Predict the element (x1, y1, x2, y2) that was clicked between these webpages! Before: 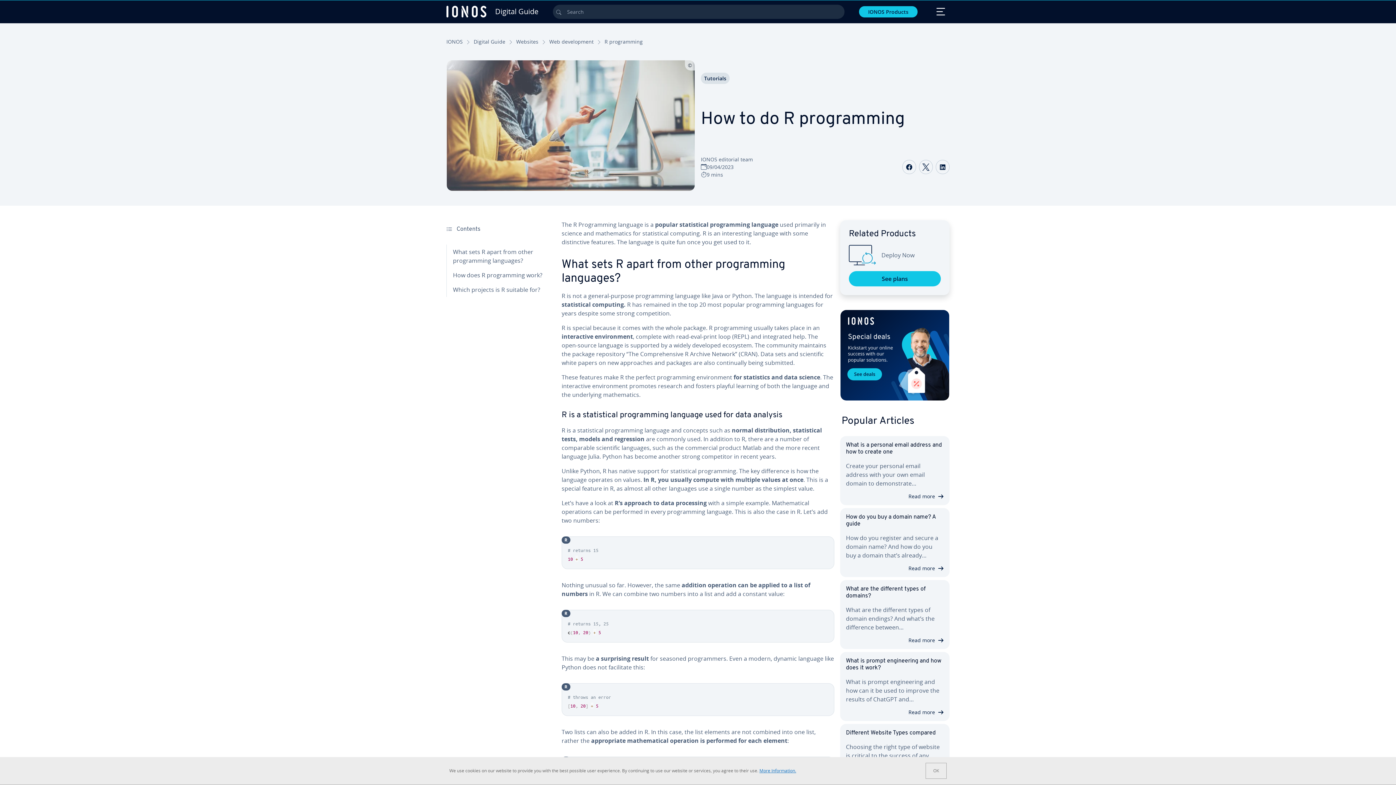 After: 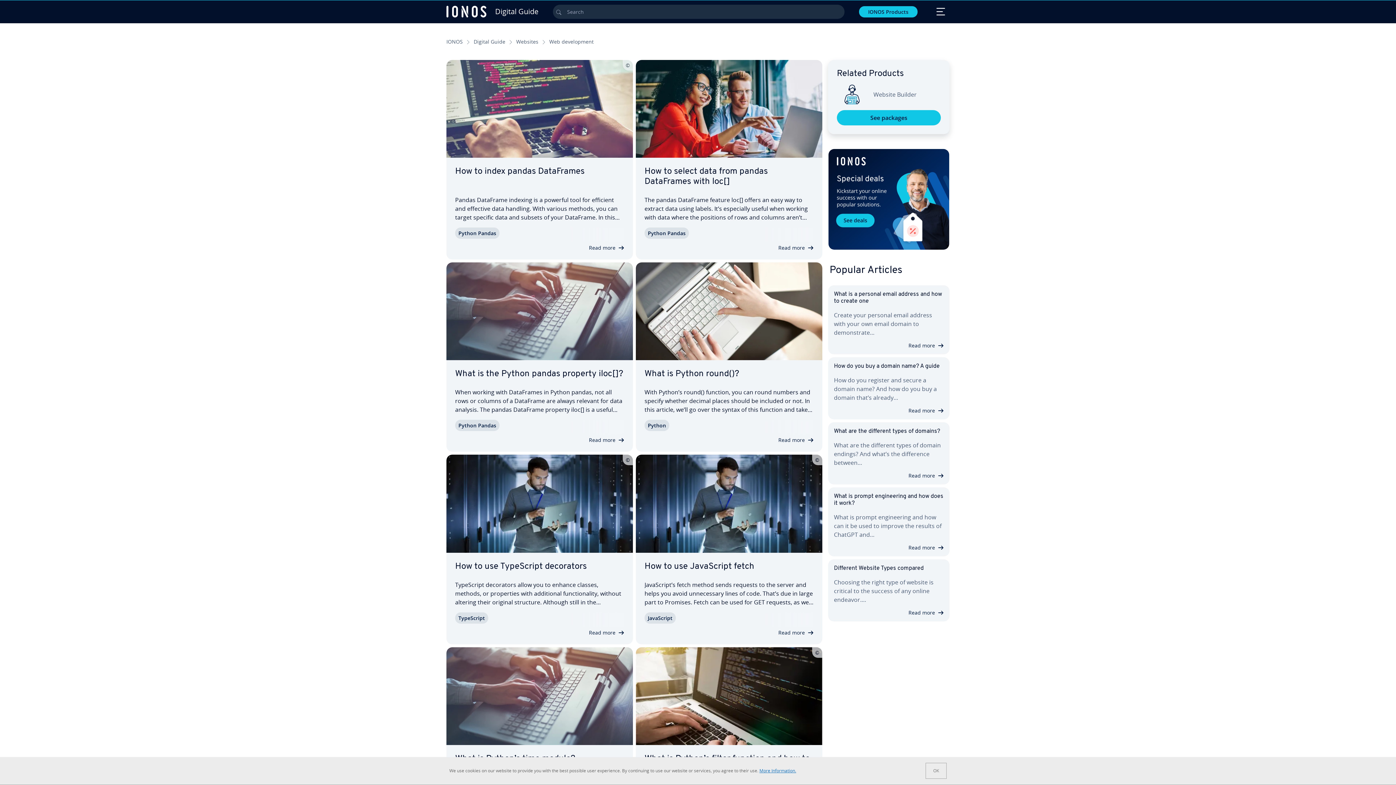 Action: bbox: (549, 38, 593, 45) label: Web development